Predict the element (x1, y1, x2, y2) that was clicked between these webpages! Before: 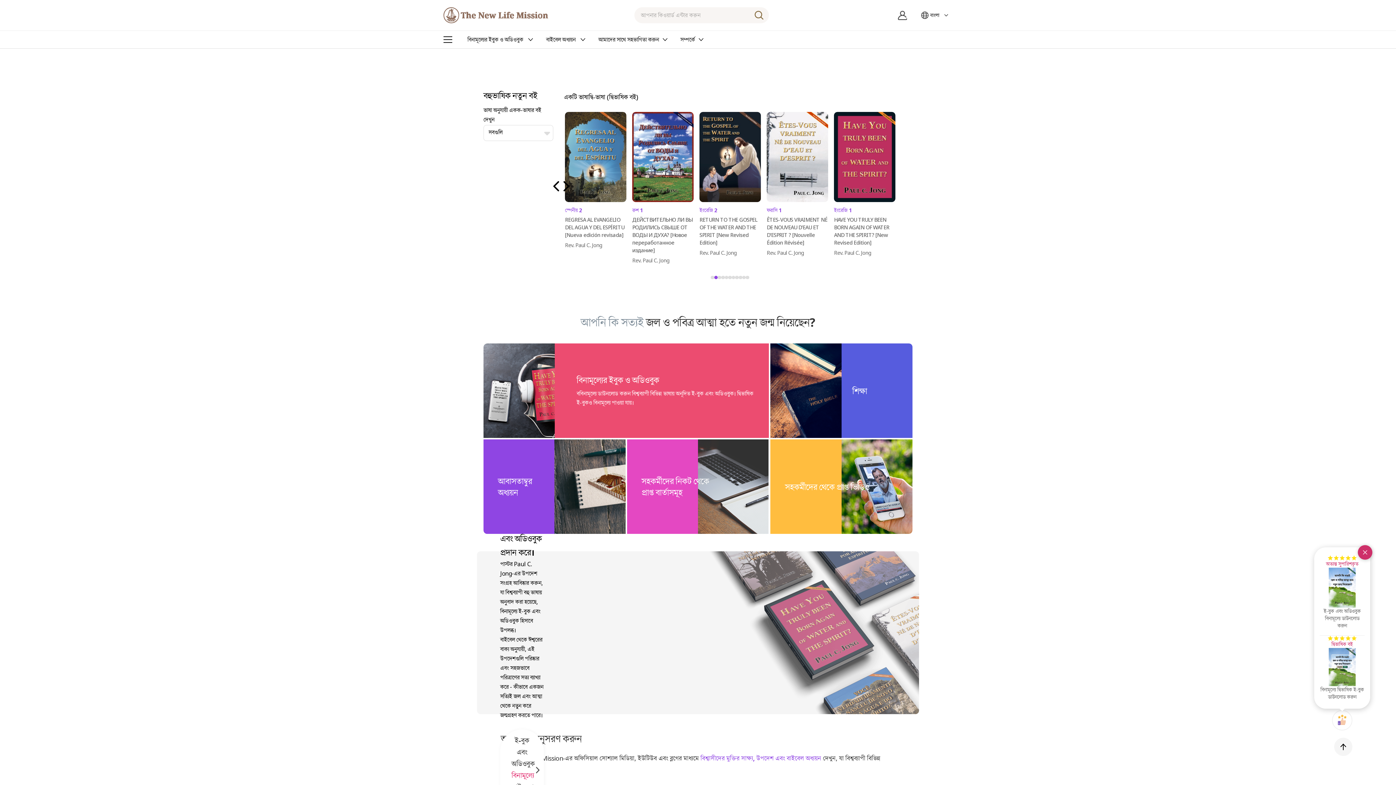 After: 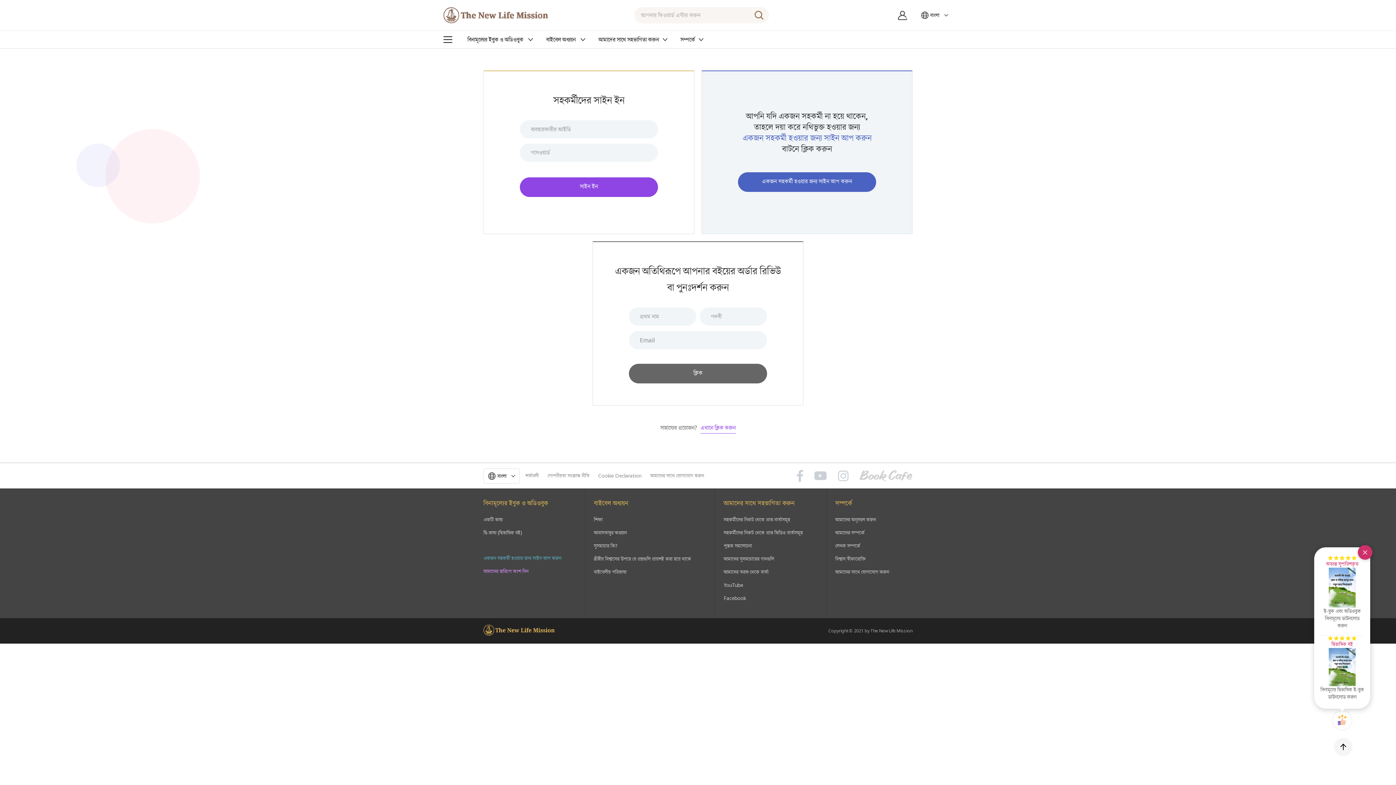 Action: bbox: (895, 8, 909, 22) label: সাইন ইন